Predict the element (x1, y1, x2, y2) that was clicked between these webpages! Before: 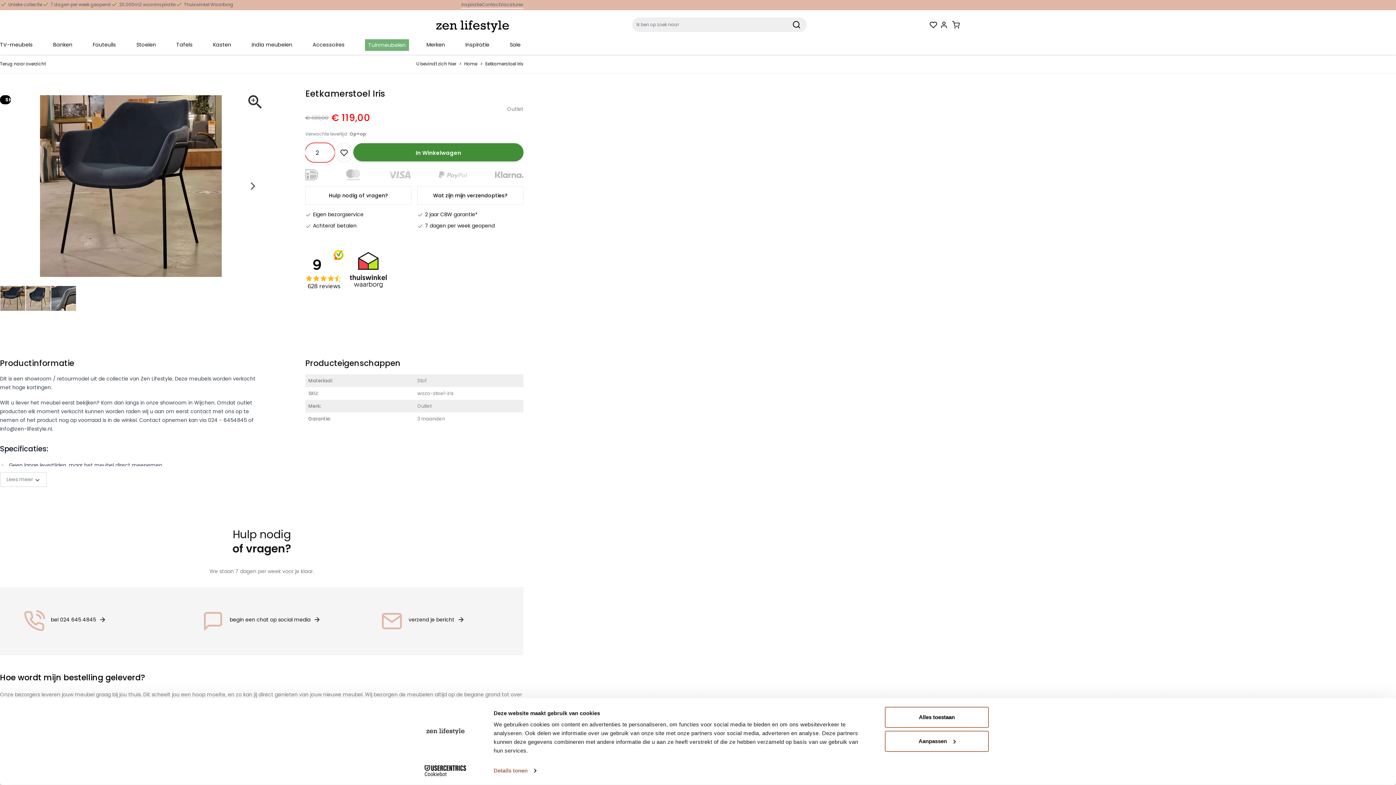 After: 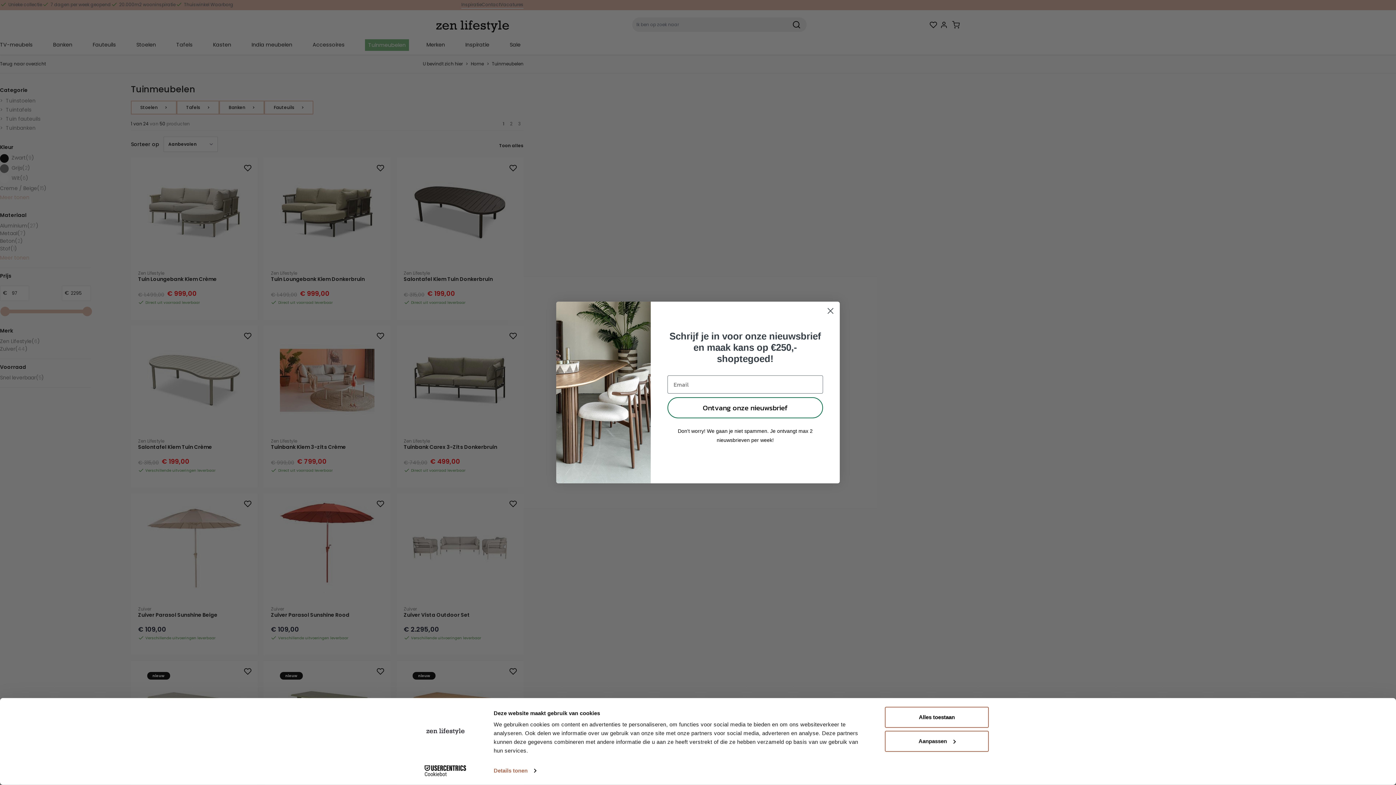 Action: label: Tuinmeubelen bbox: (368, 39, 405, 50)